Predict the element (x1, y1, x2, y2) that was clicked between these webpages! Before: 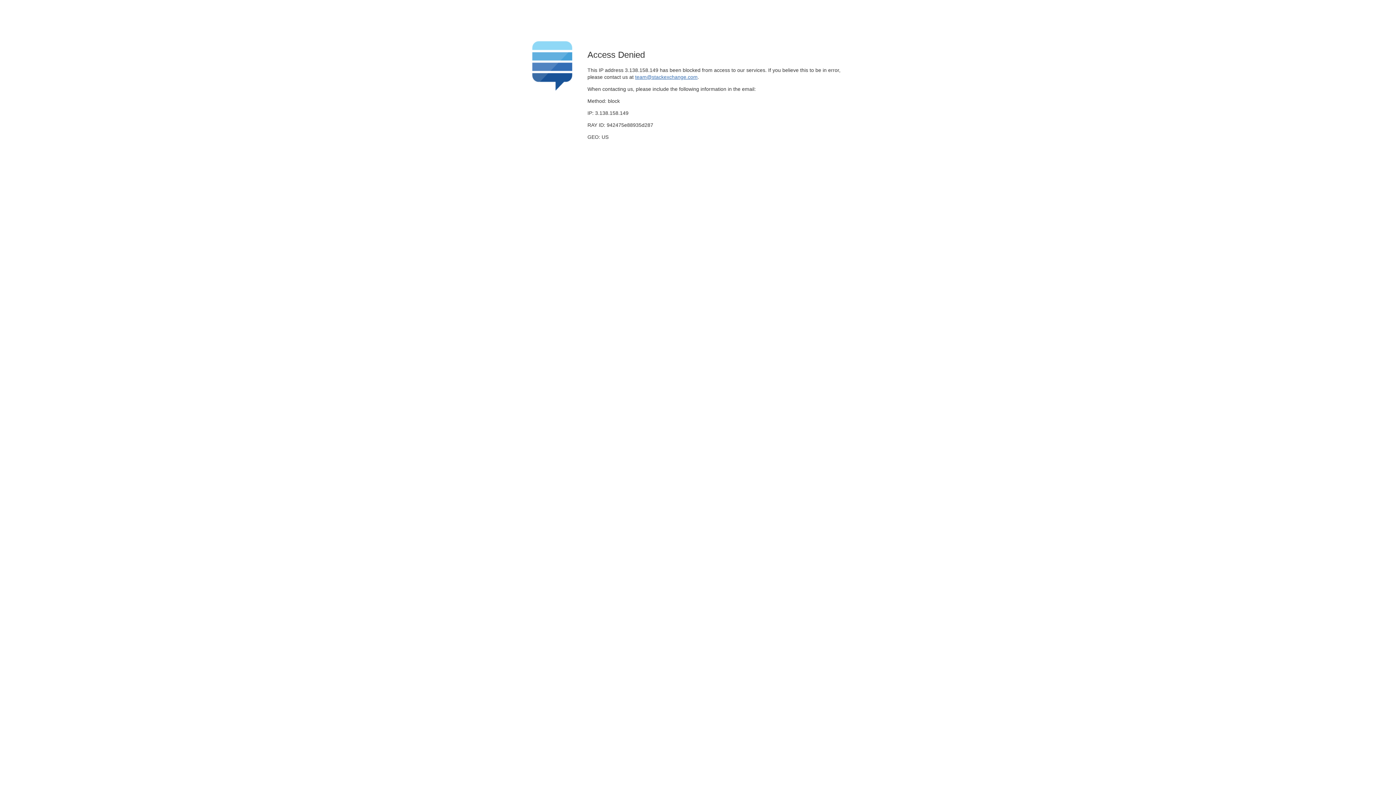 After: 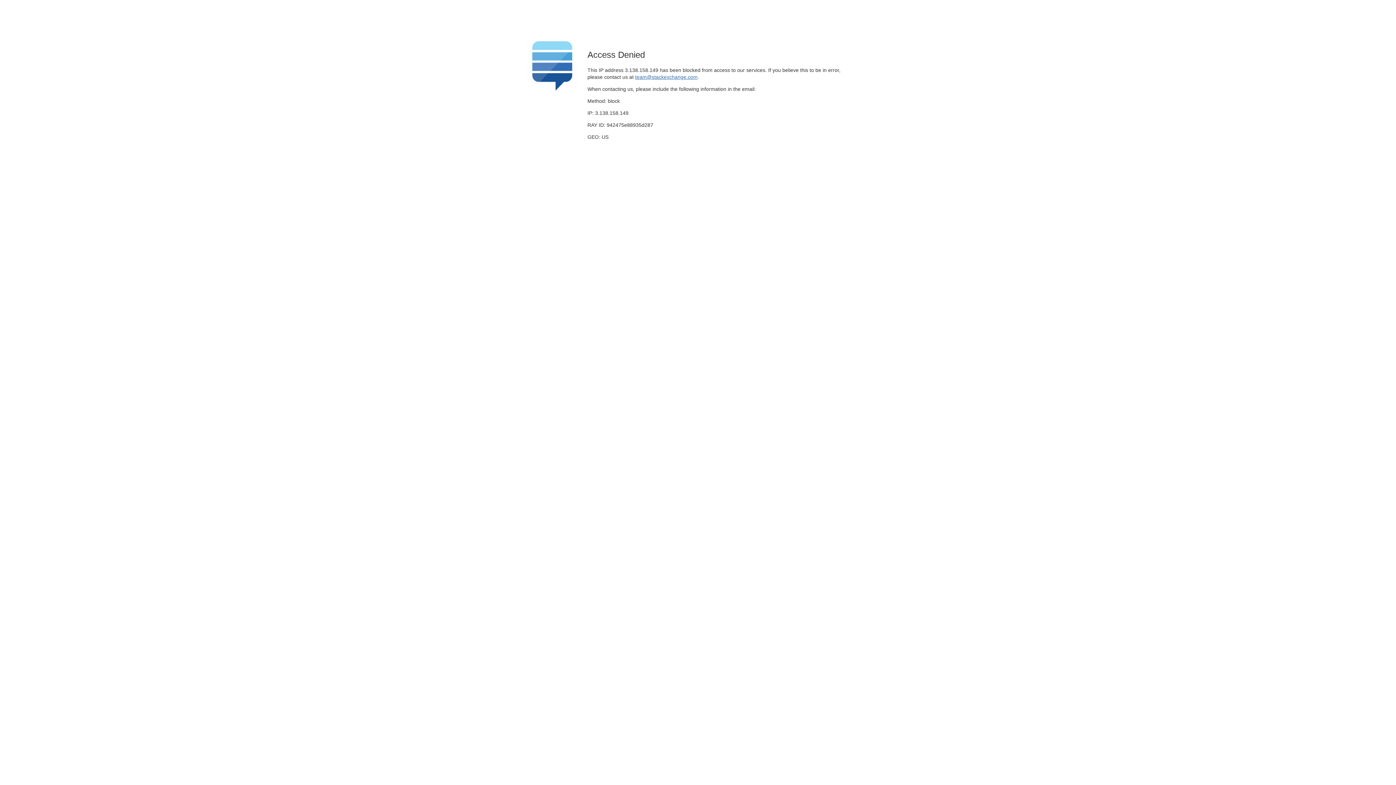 Action: bbox: (635, 74, 697, 79) label: team@stackexchange.com